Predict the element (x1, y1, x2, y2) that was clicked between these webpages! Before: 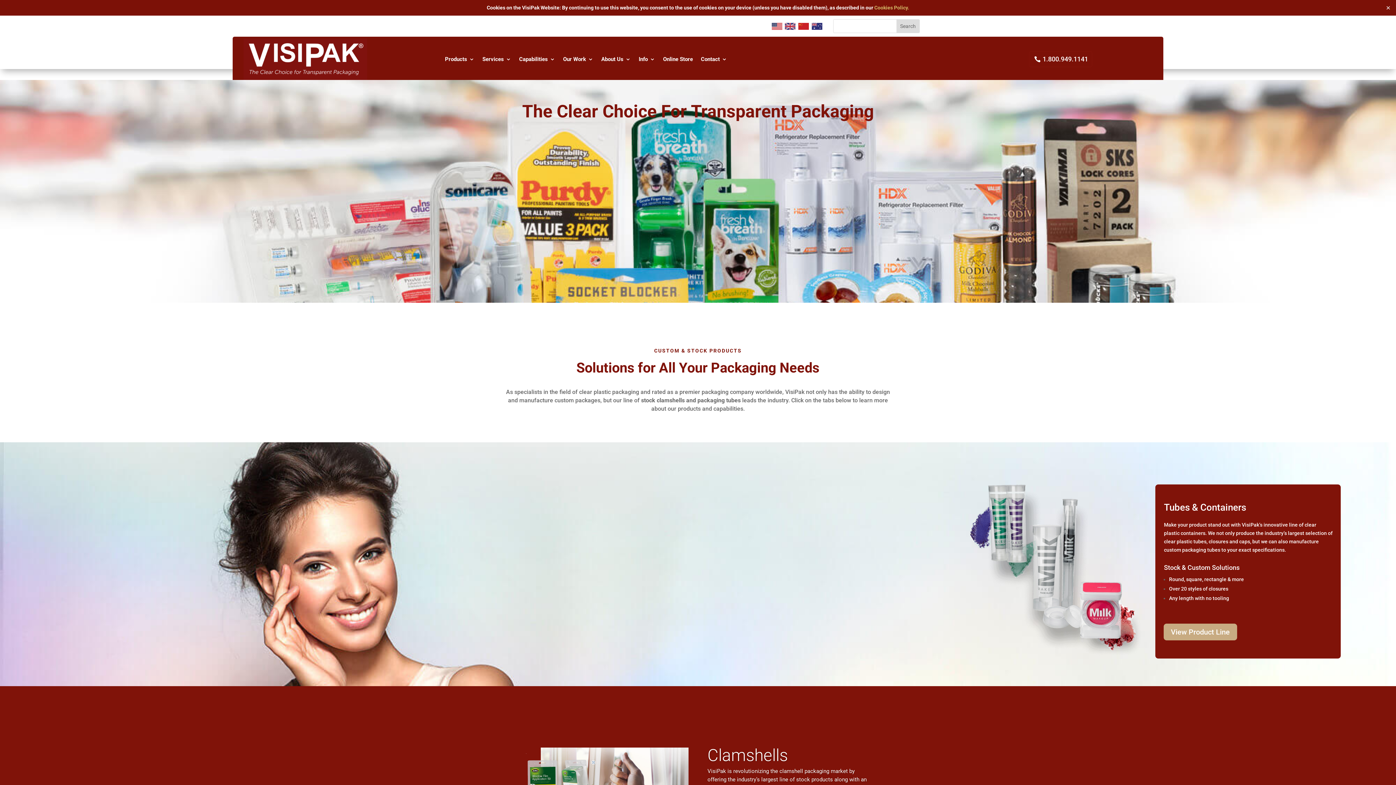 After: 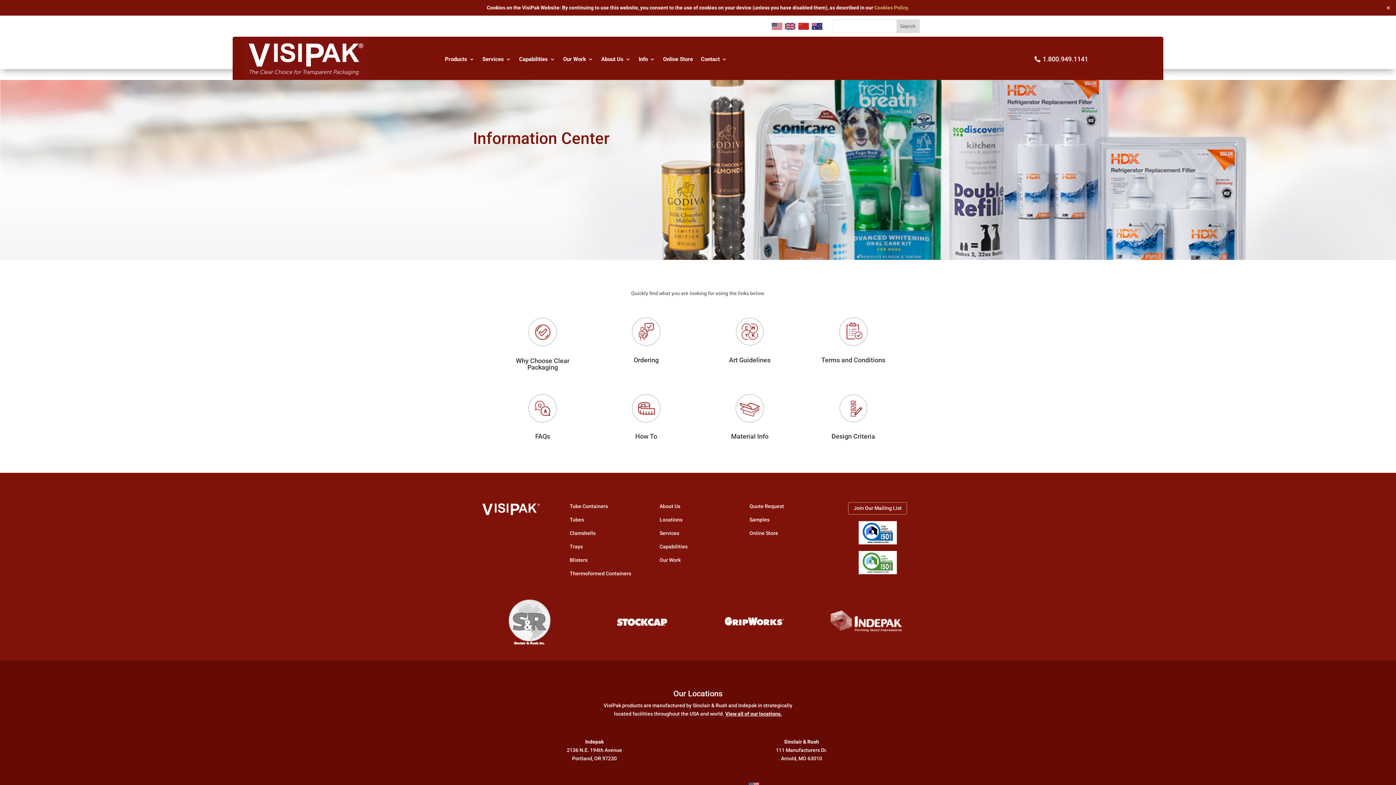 Action: label: Info bbox: (638, 56, 655, 64)